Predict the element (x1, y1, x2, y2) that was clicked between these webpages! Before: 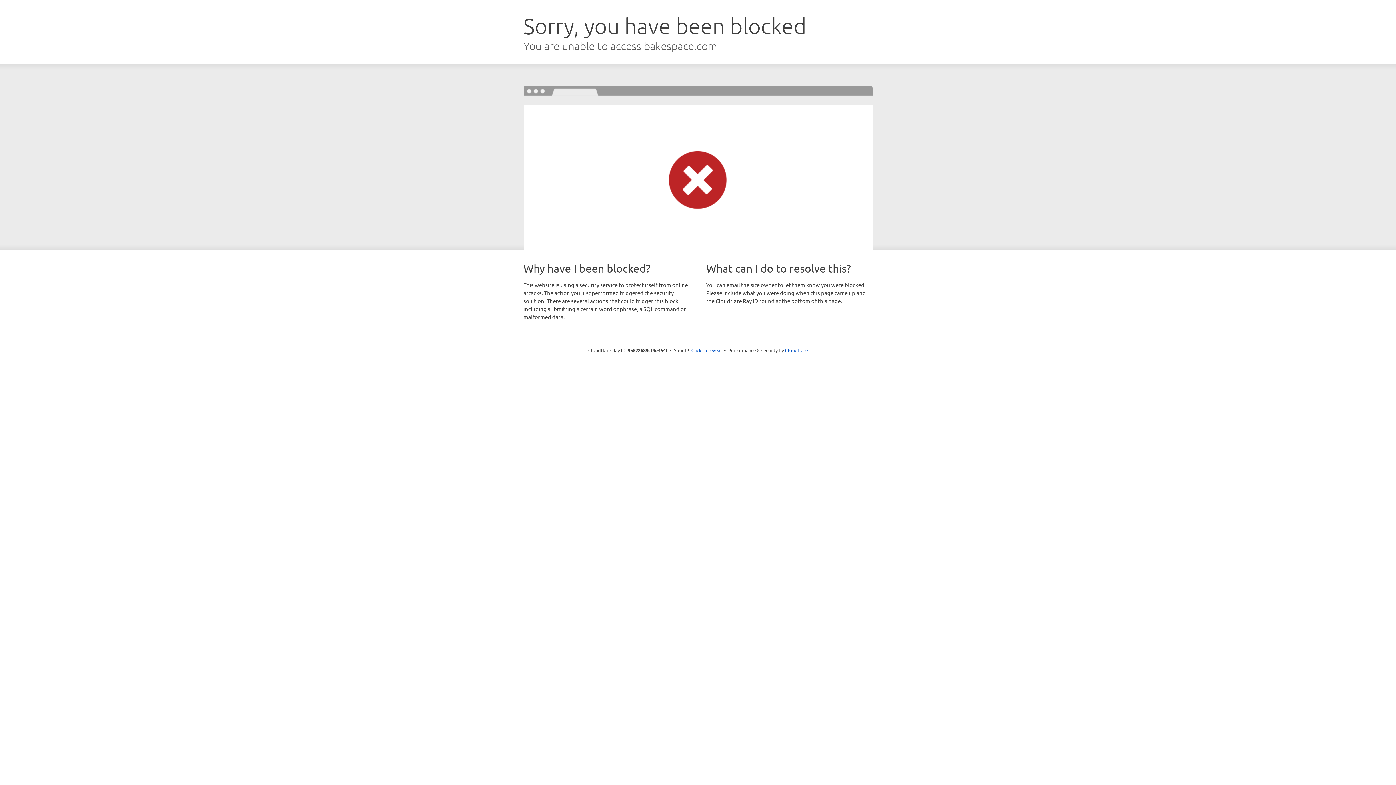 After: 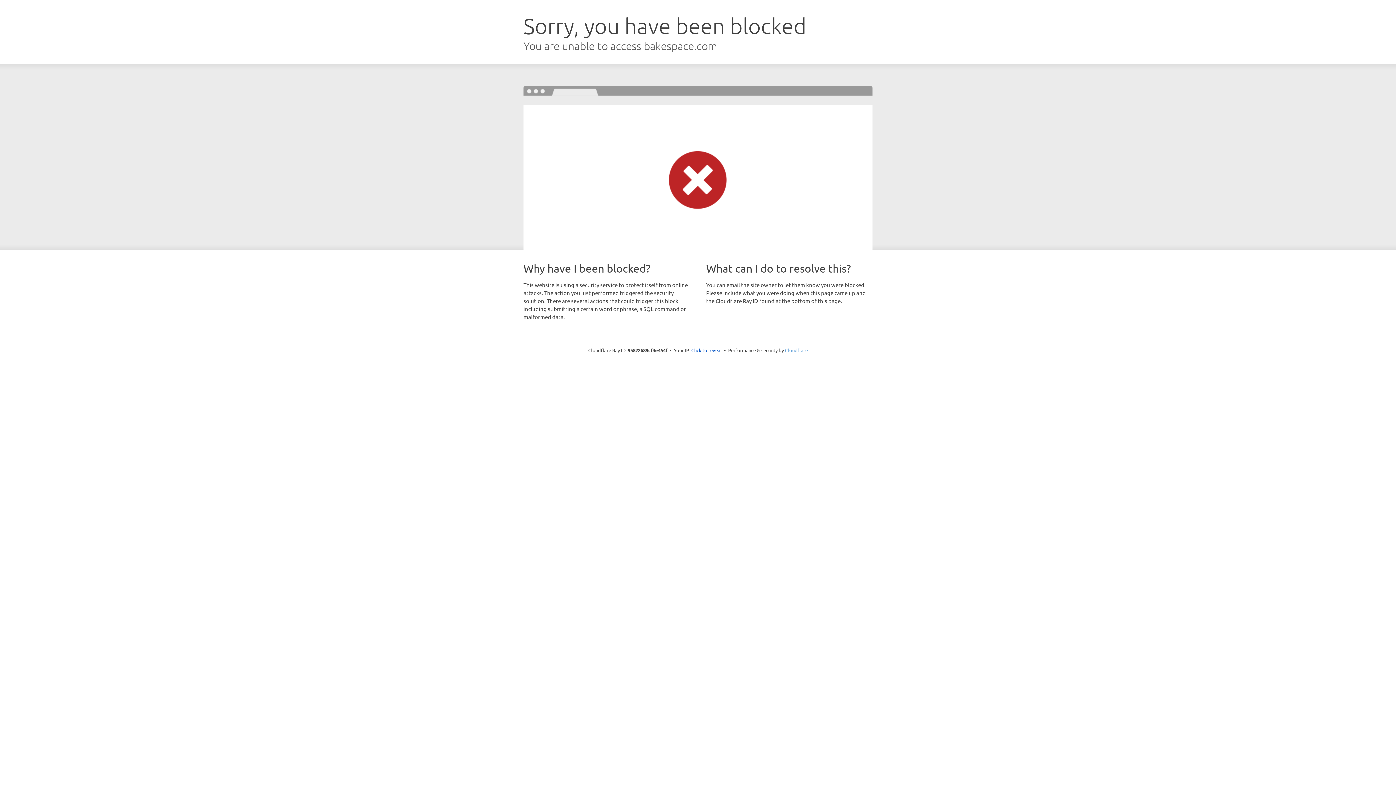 Action: label: Cloudflare bbox: (785, 347, 808, 353)